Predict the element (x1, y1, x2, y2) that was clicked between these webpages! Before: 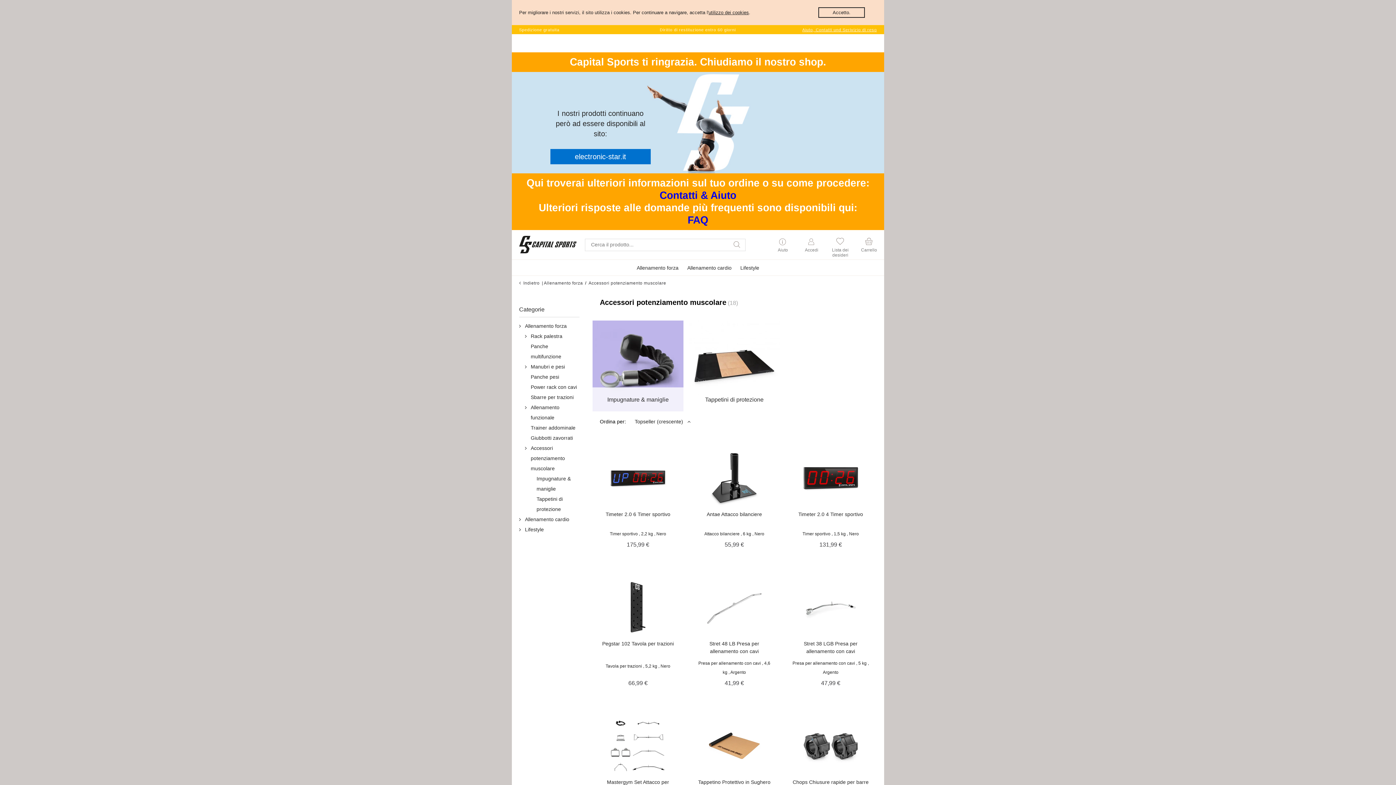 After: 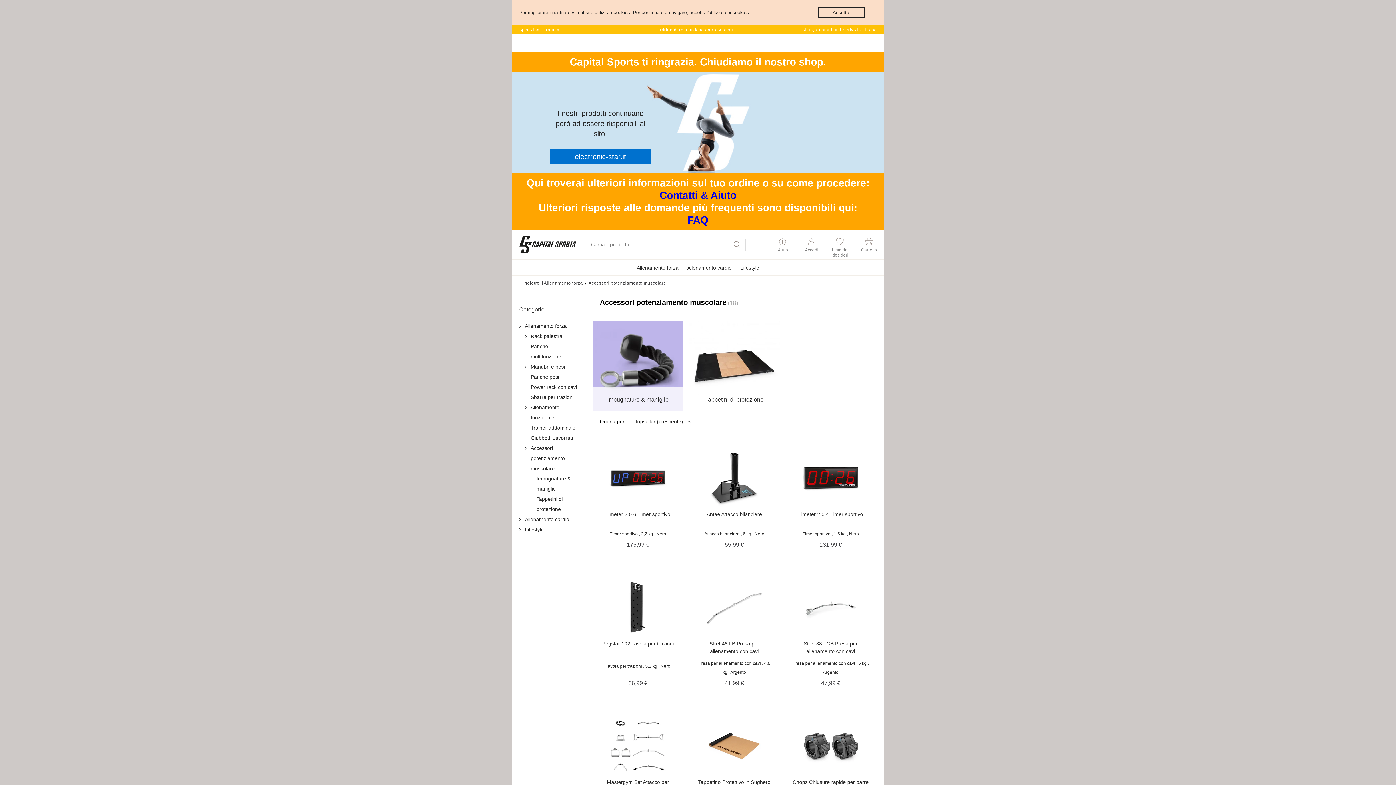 Action: label: Accessori potenziamento muscolare bbox: (588, 280, 666, 285)